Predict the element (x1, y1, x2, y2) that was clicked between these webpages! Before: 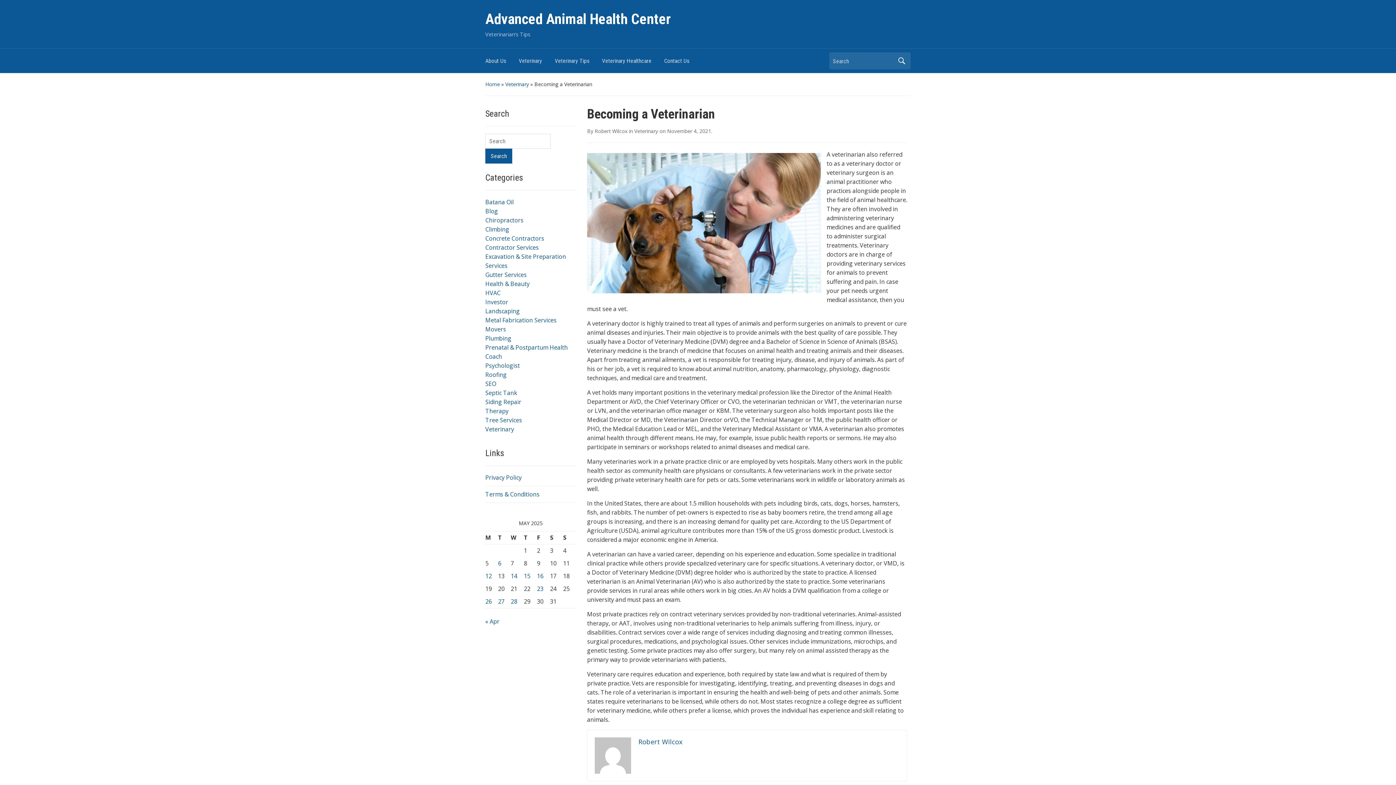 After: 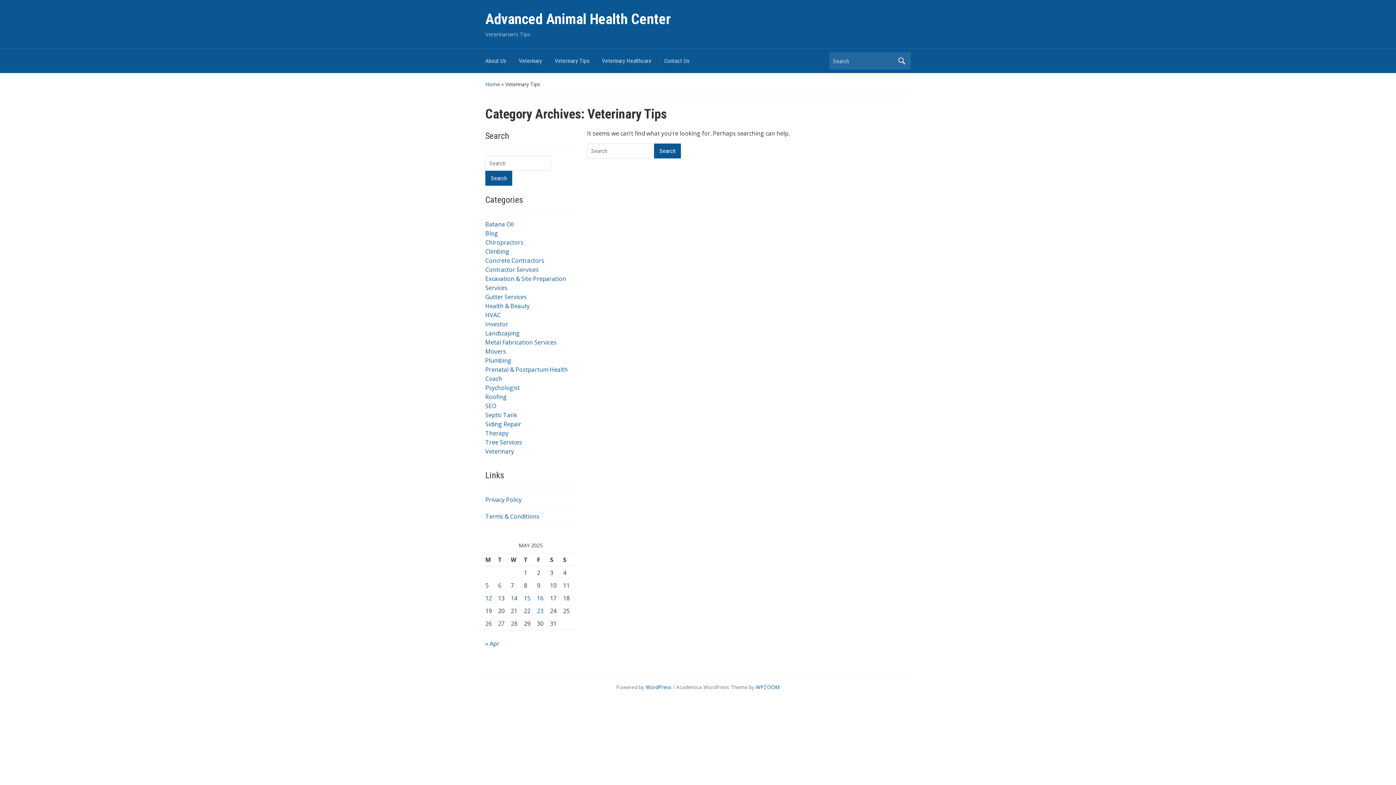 Action: bbox: (554, 54, 602, 71) label: Veterinary Tips